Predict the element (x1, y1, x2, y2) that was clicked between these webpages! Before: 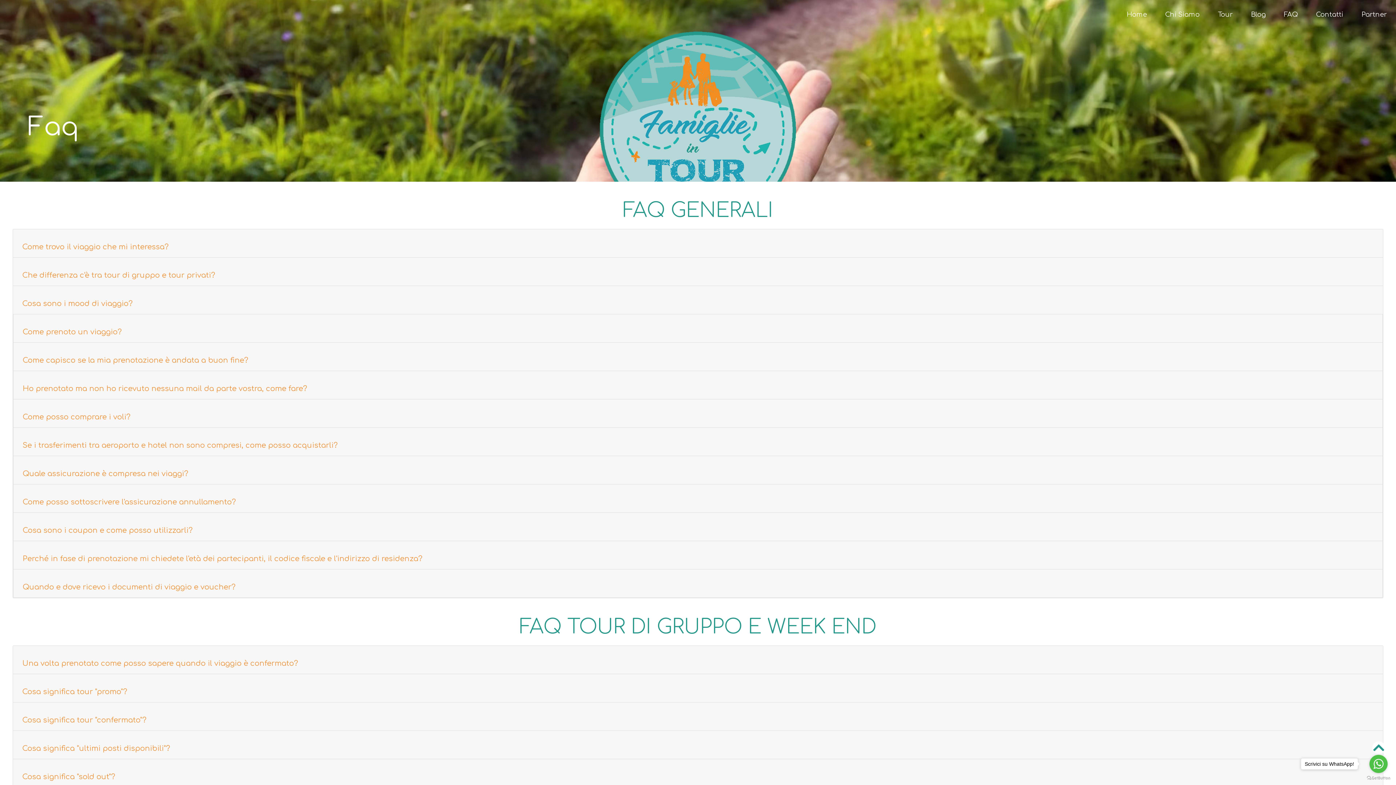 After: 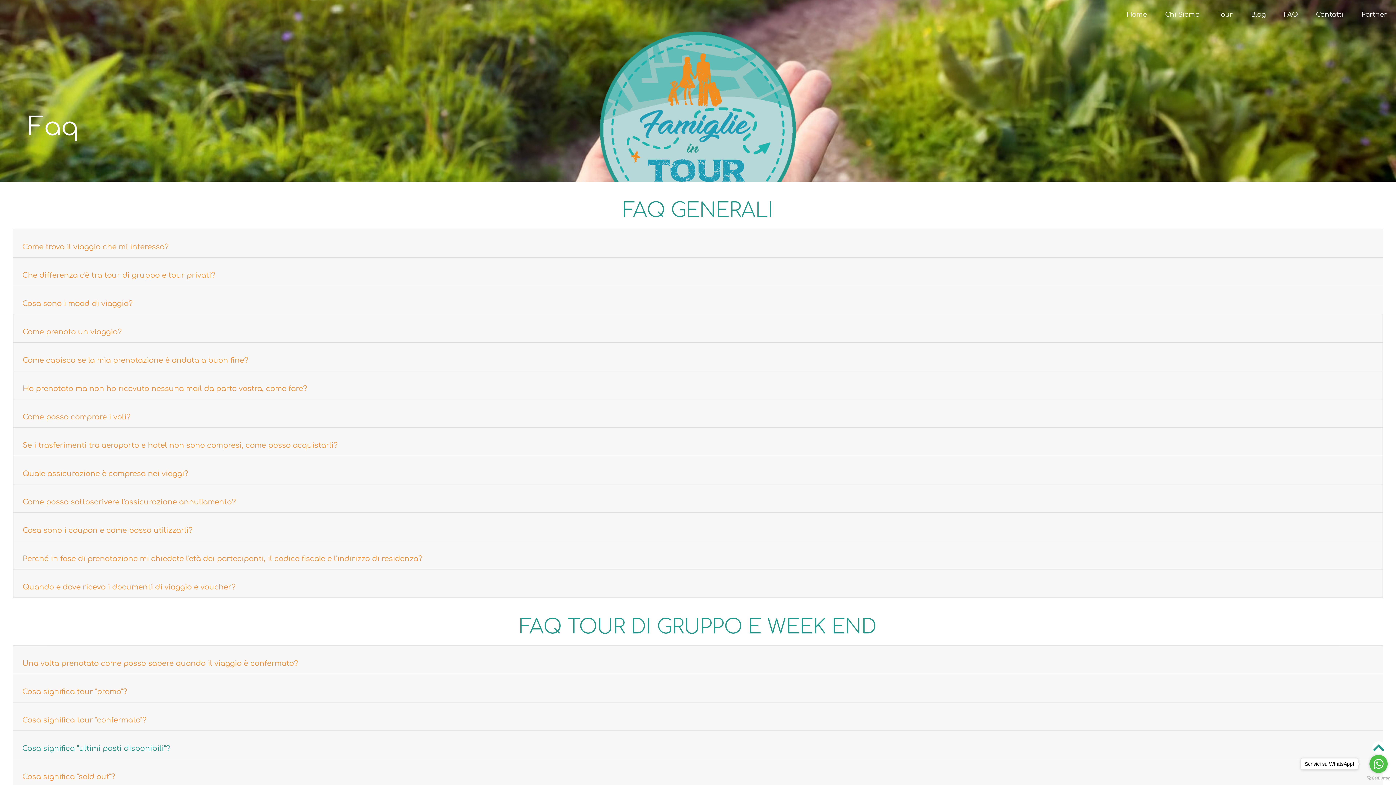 Action: label: Cosa significa "ultimi posti disponibili"? bbox: (17, 741, 174, 756)